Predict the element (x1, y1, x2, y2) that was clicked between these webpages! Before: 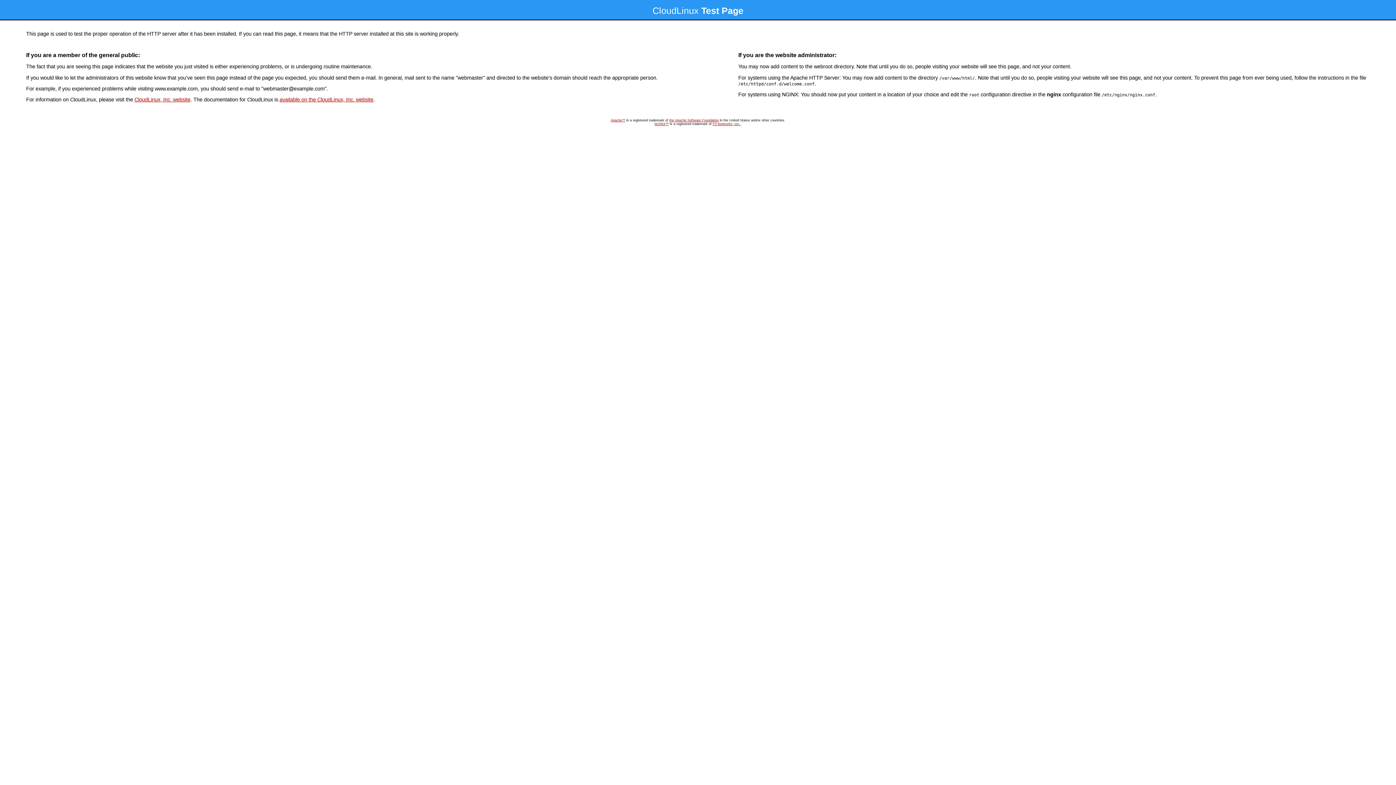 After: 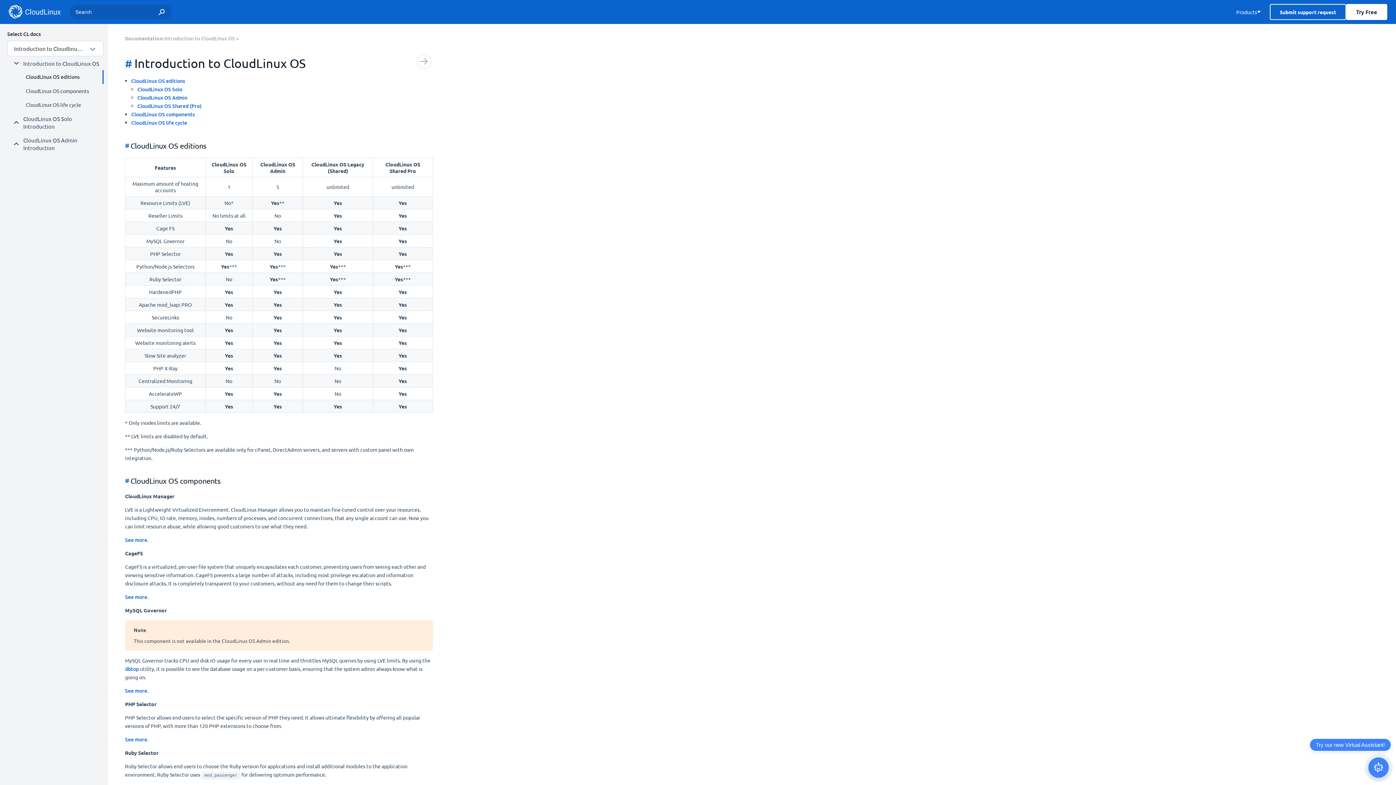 Action: label: available on the CloudLinux, Inc. website bbox: (279, 96, 373, 102)